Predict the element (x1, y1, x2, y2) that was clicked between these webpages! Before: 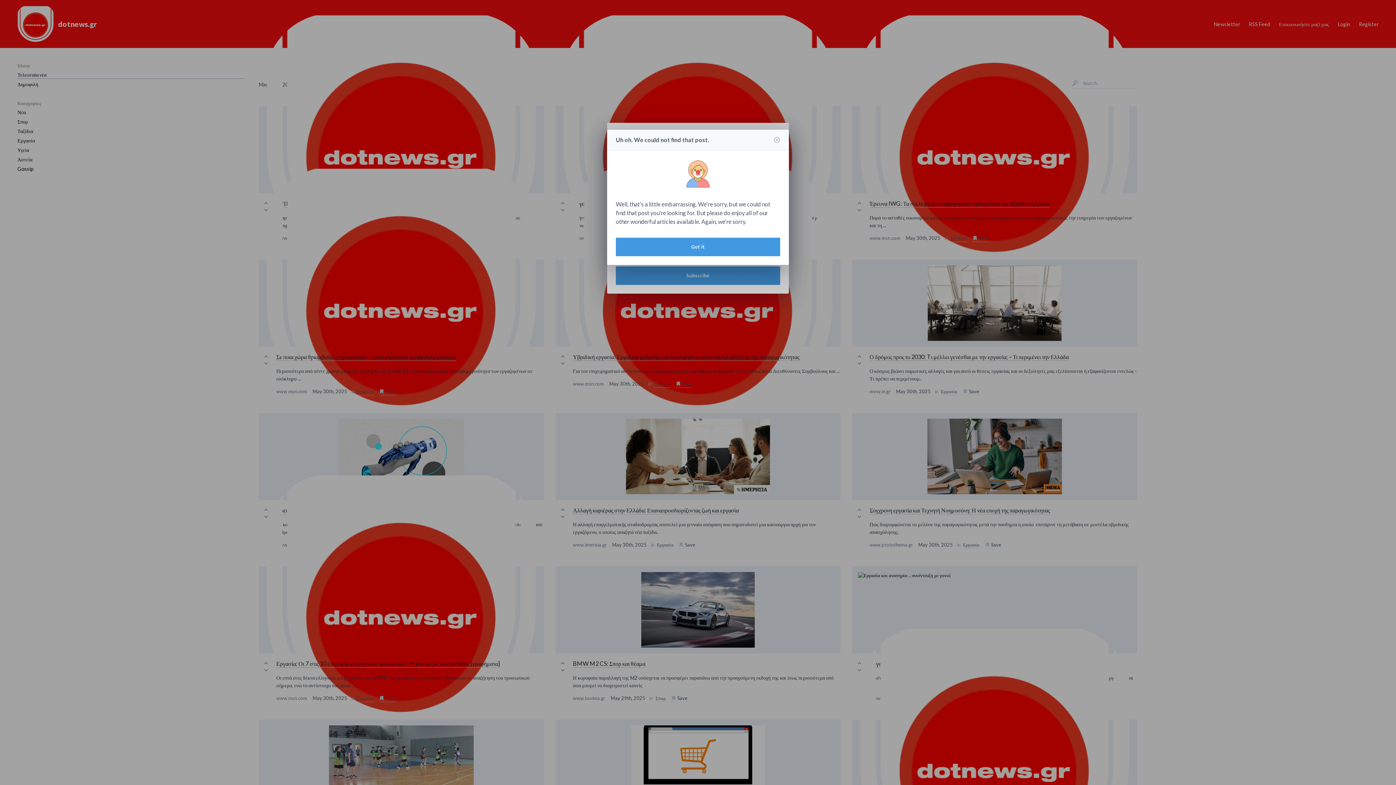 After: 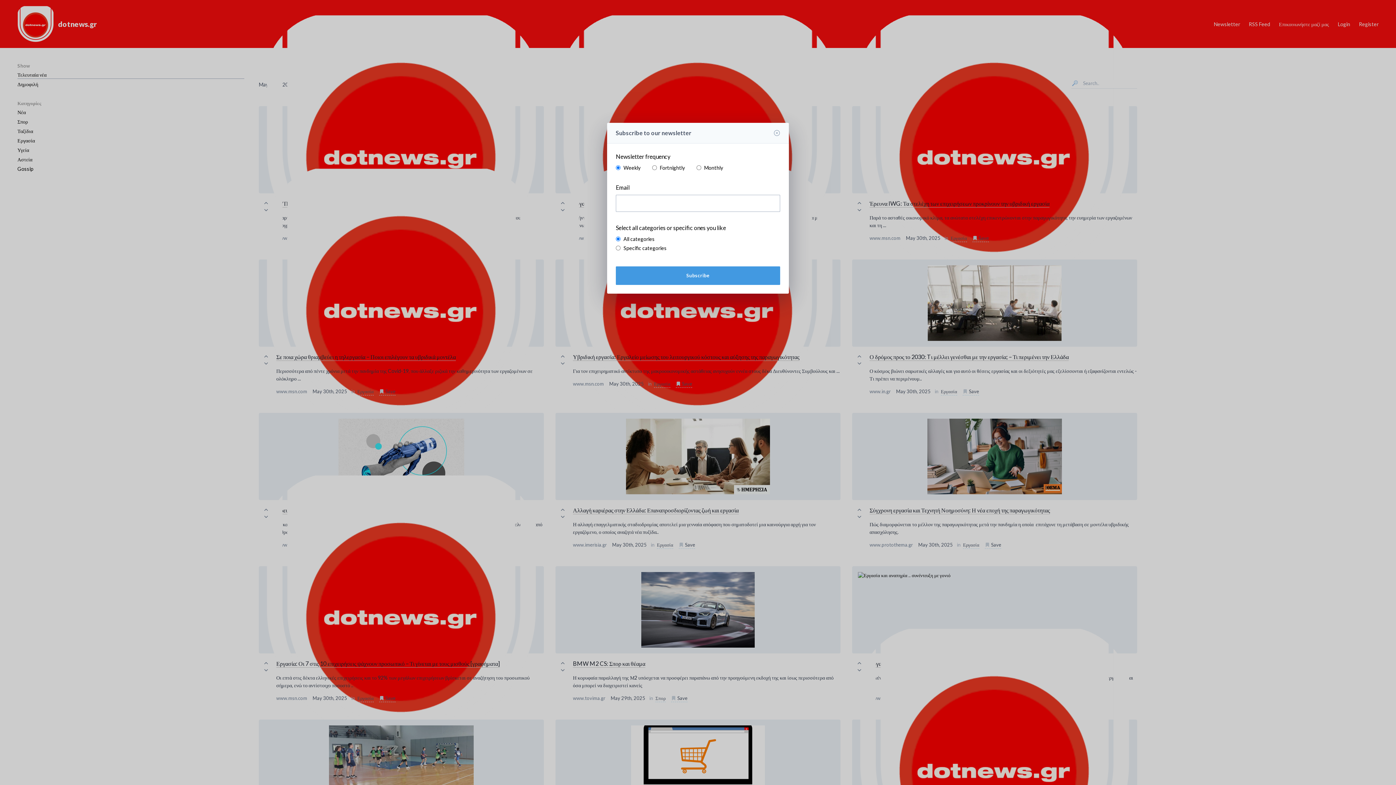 Action: bbox: (616, 241, 780, 260) label: Got it